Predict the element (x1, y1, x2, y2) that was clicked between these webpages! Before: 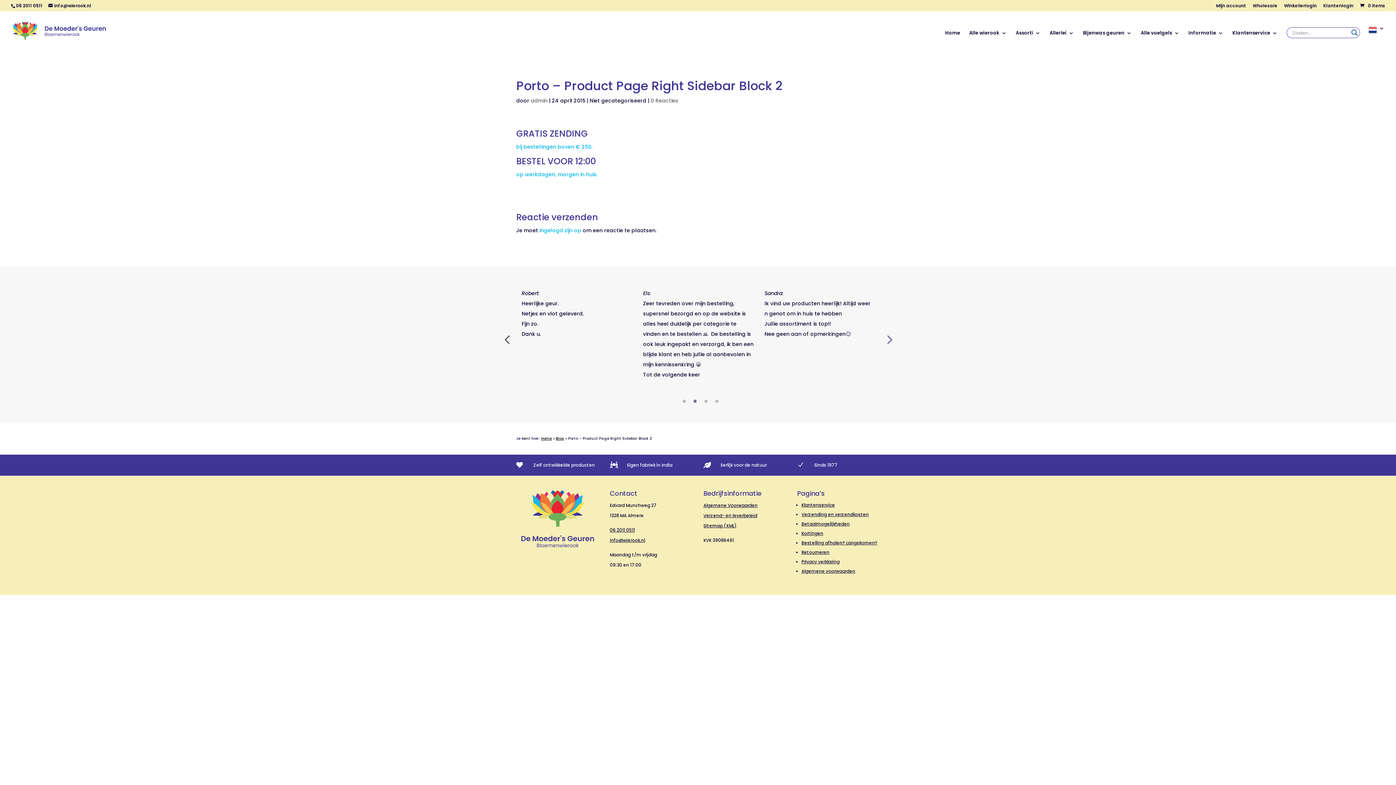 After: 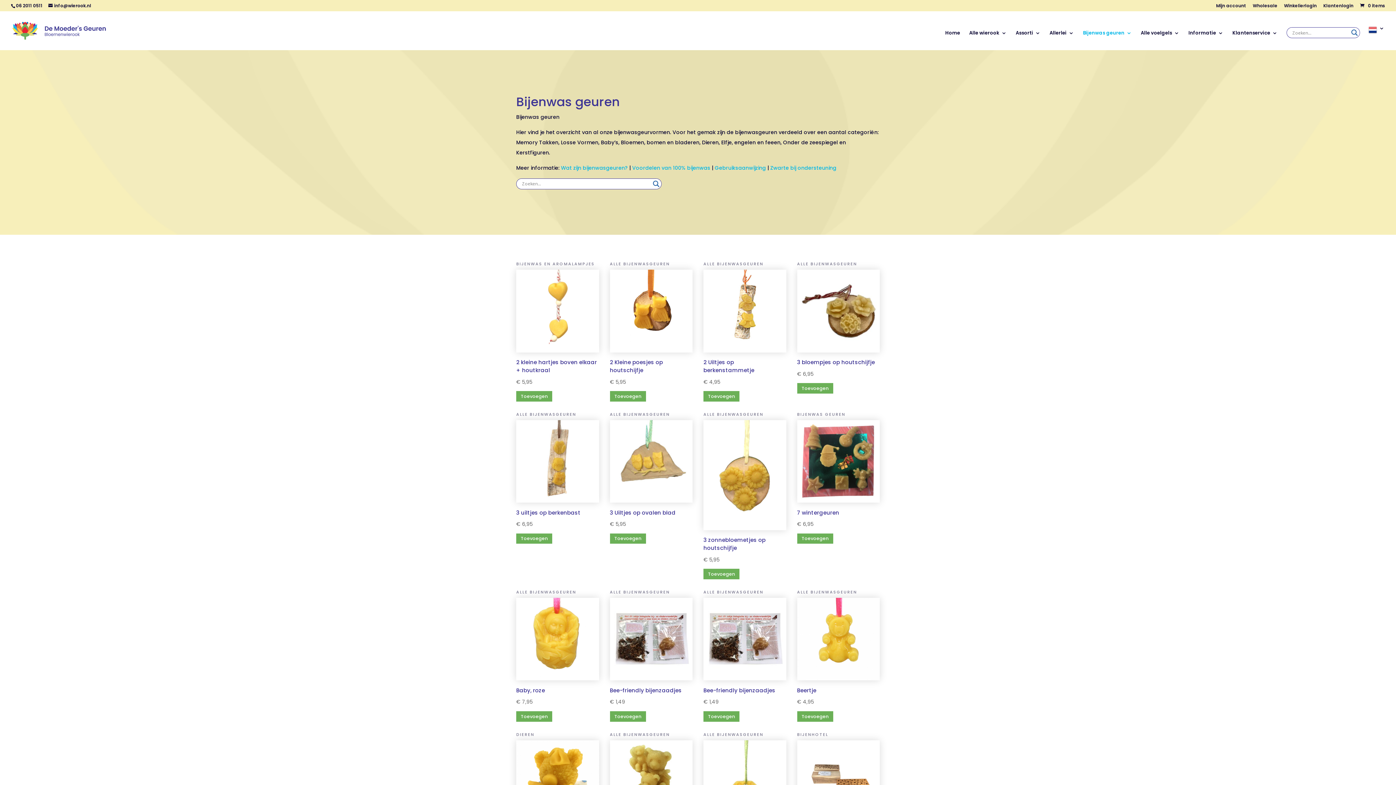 Action: bbox: (1083, 30, 1132, 50) label: Bijenwas geuren